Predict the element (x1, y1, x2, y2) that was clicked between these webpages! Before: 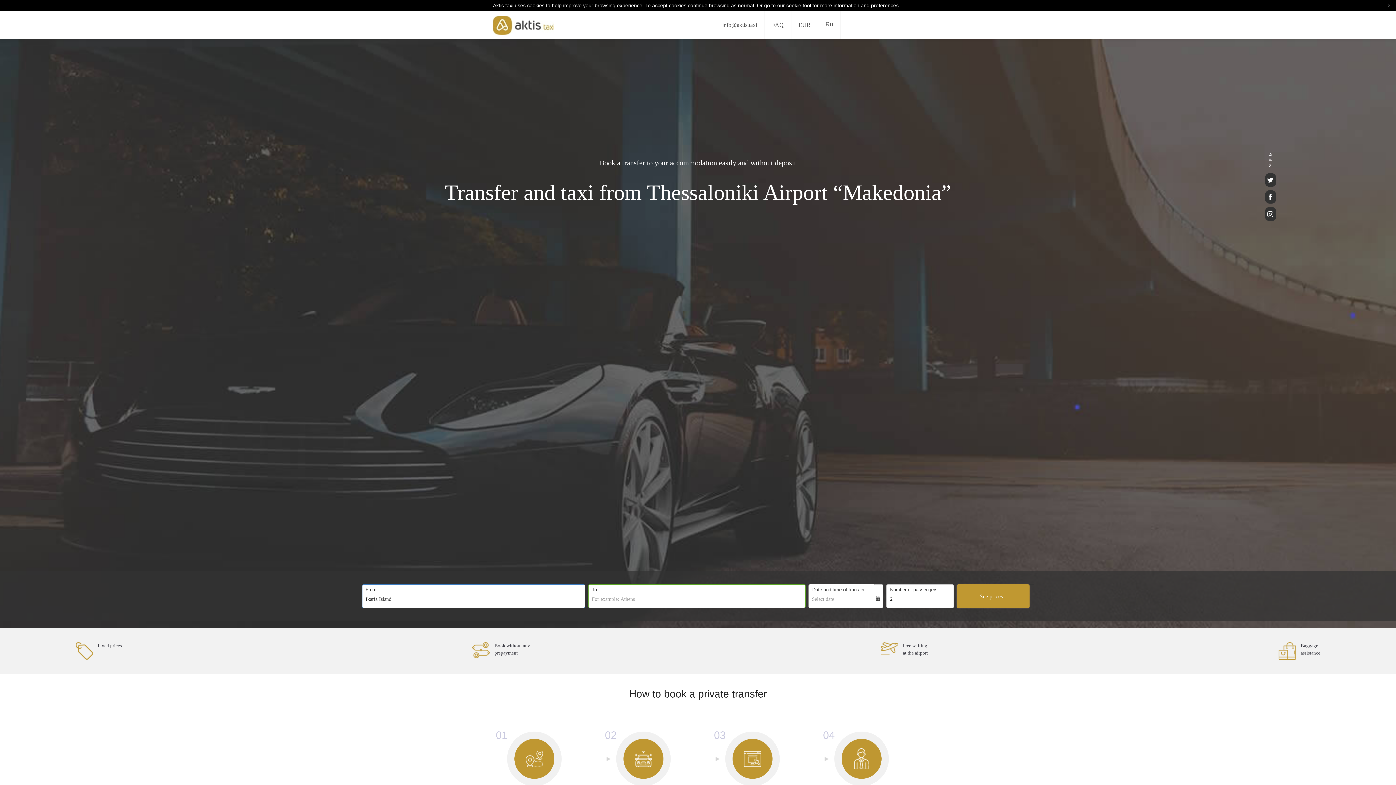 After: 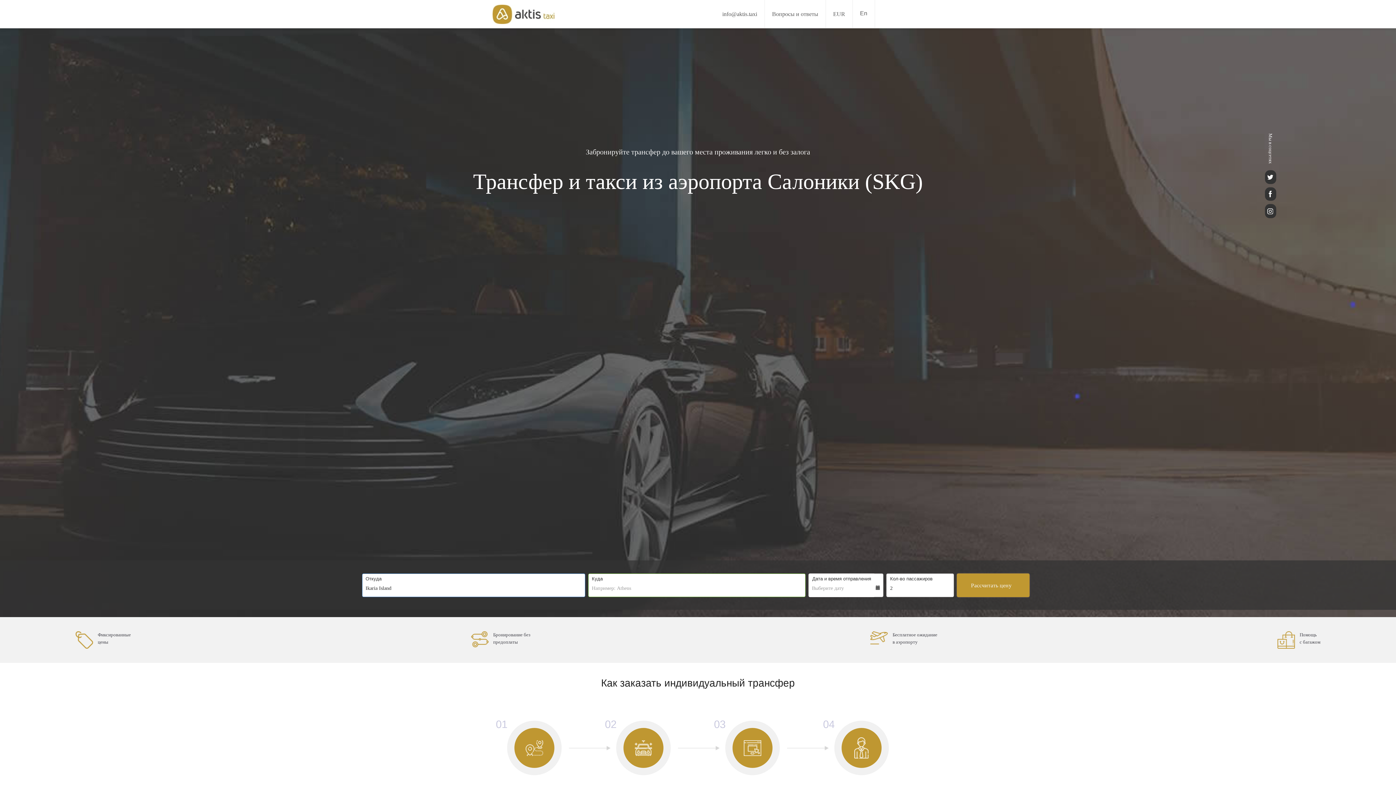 Action: label: Ru bbox: (825, 20, 833, 27)